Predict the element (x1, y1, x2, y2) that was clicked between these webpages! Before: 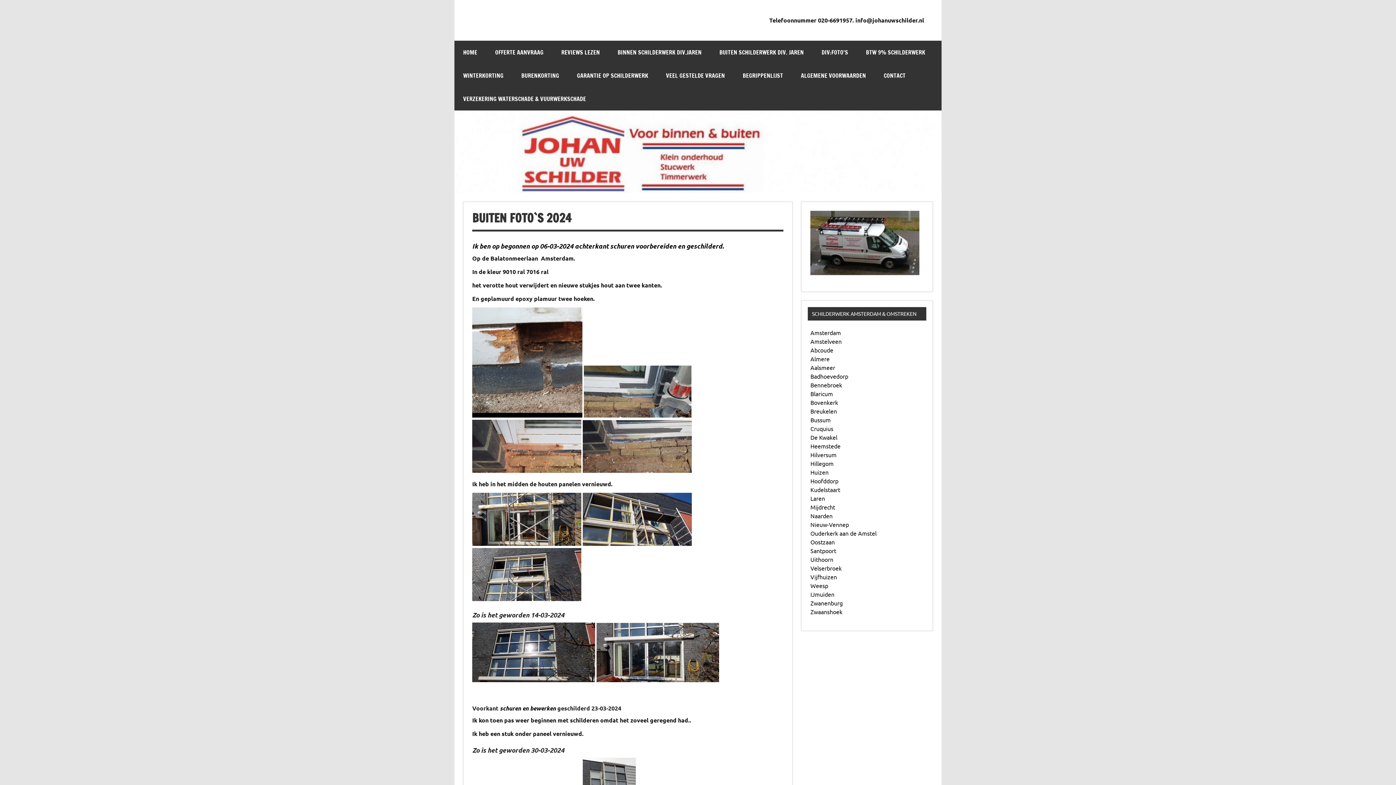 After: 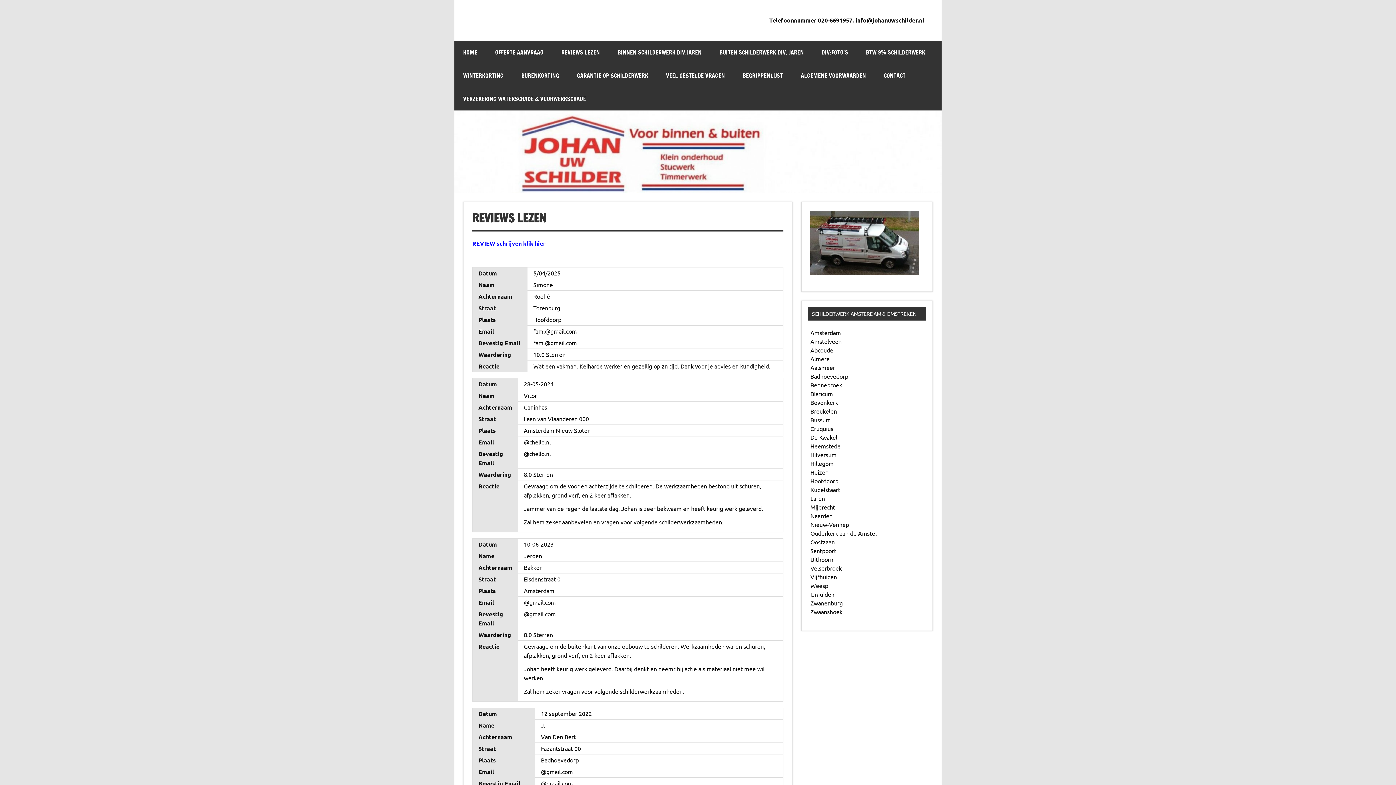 Action: bbox: (552, 40, 608, 64) label: REVIEWS LEZEN